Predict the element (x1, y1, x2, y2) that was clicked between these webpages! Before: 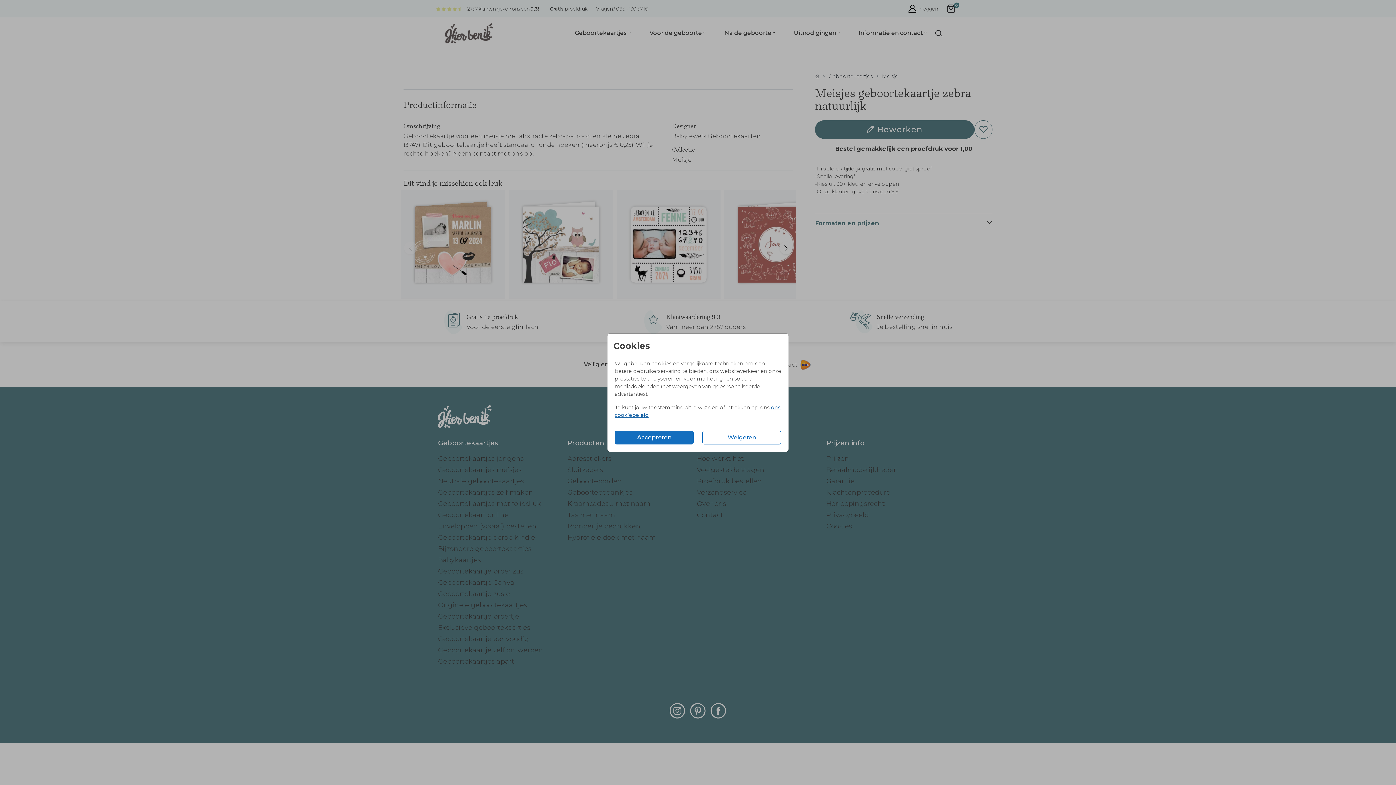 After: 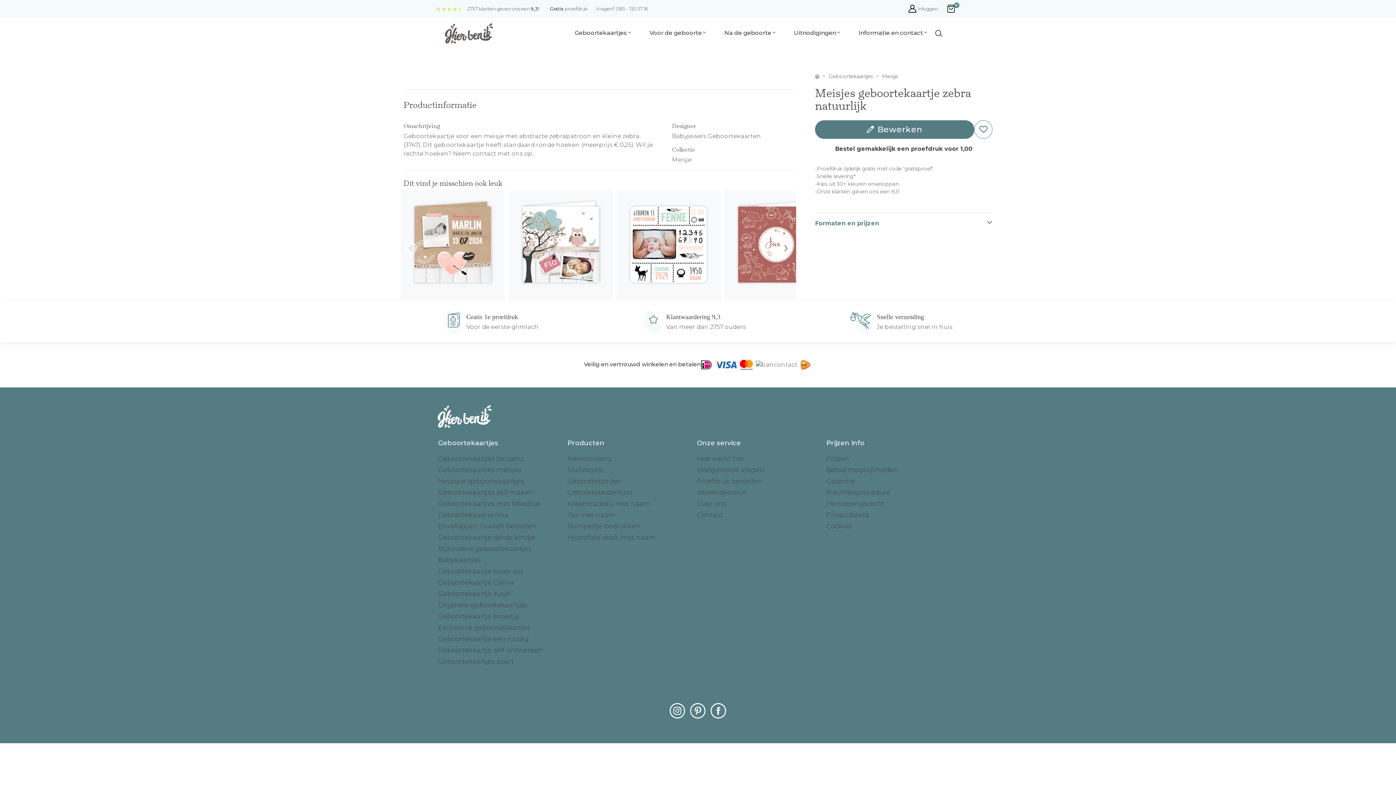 Action: bbox: (614, 430, 693, 444) label: Accepteren